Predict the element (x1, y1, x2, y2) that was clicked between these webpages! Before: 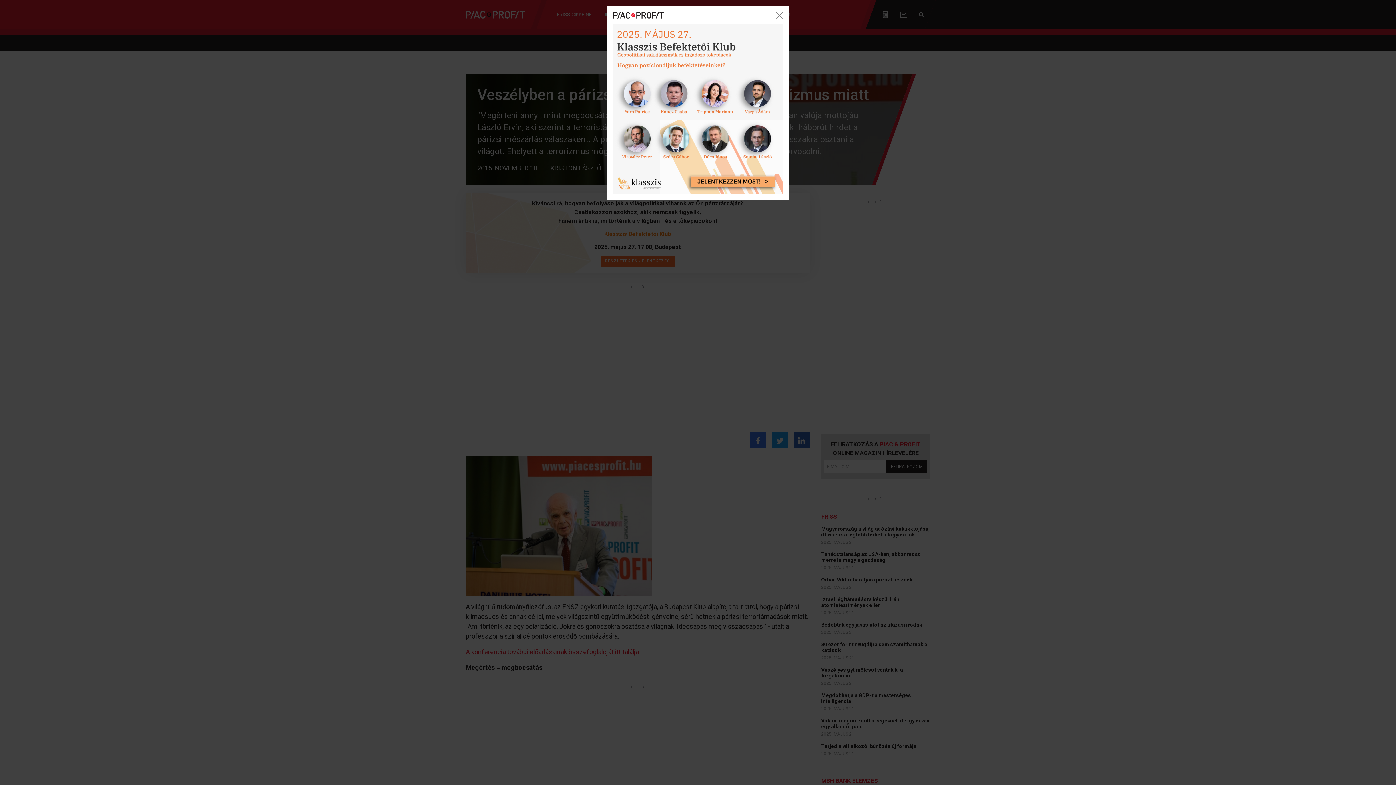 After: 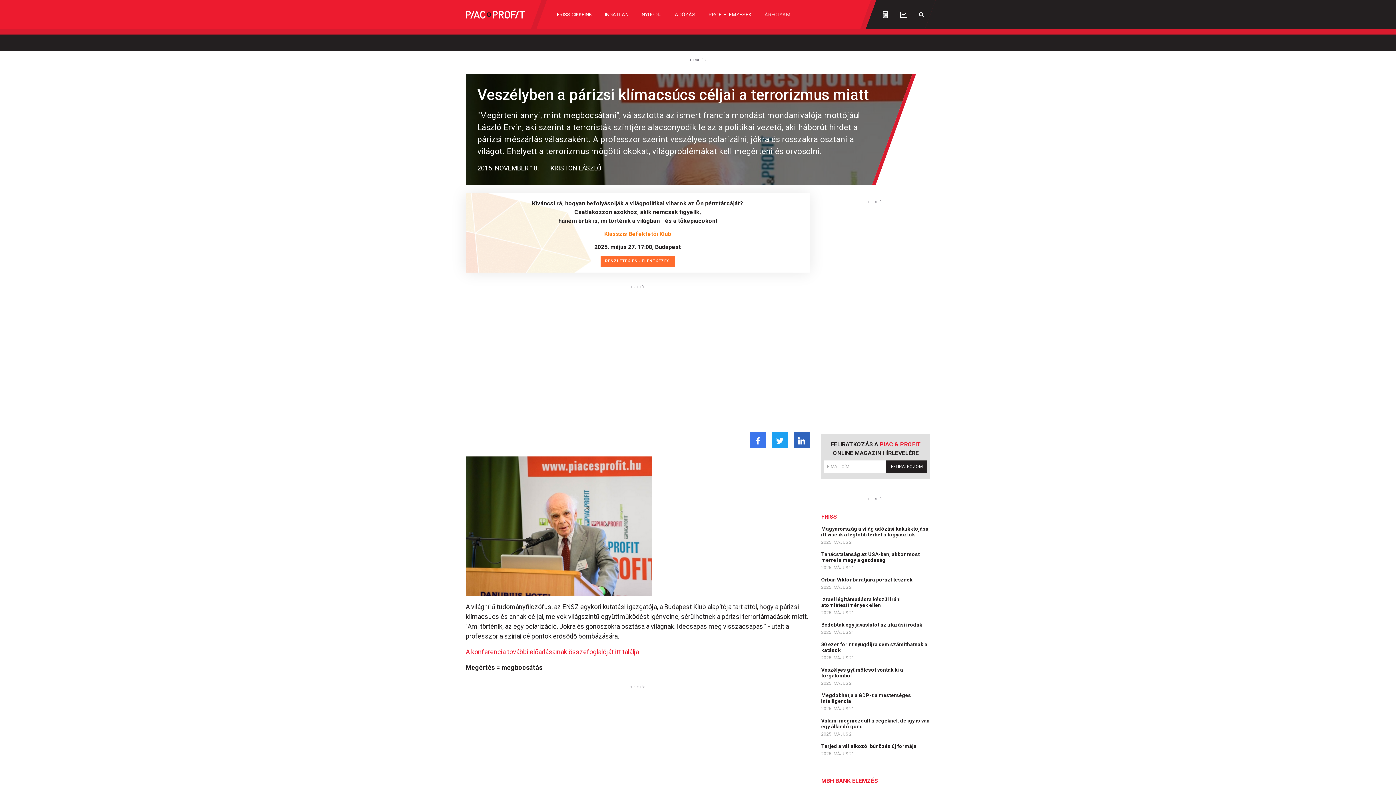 Action: label: Bezár bbox: (773, 9, 785, 21)